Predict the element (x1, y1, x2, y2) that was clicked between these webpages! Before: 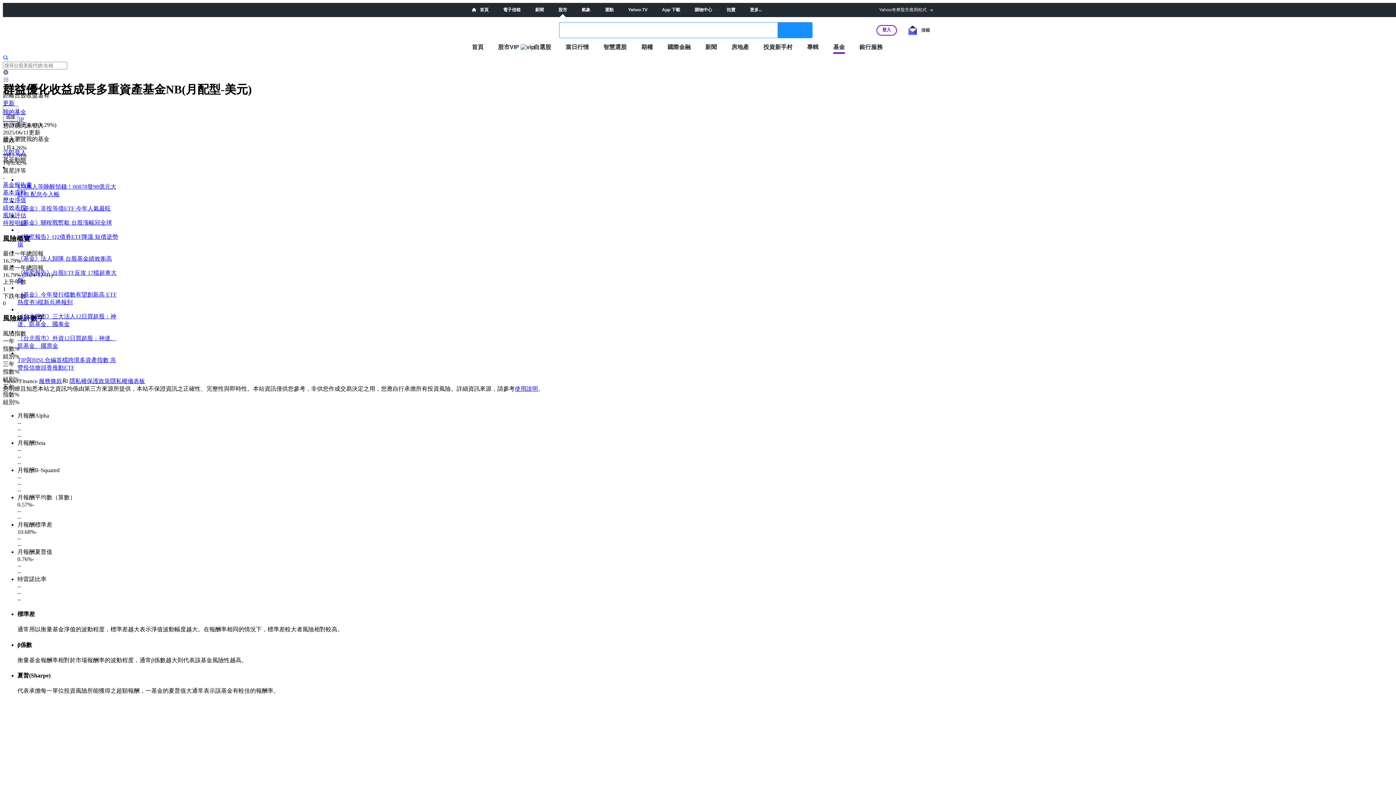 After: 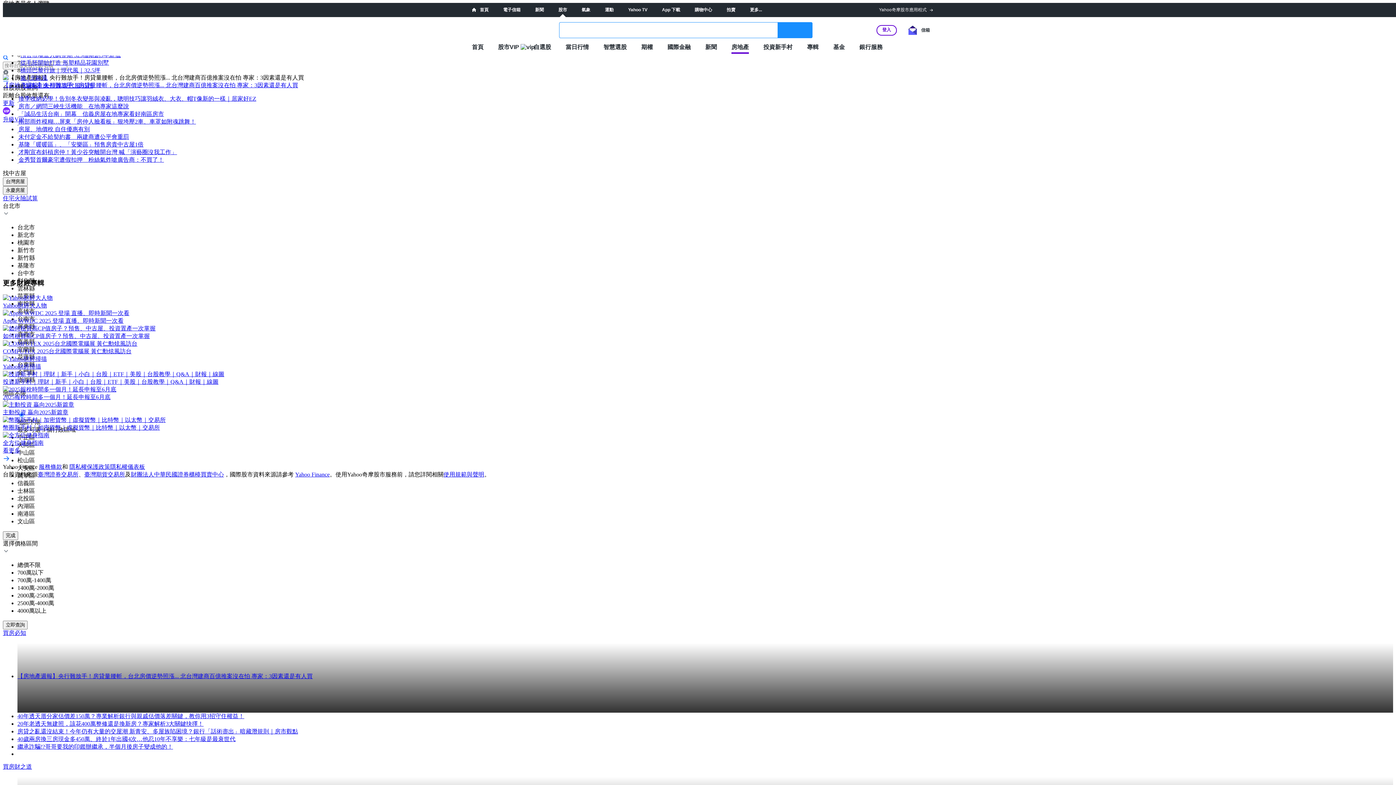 Action: label: 房地產 bbox: (731, 43, 749, 50)